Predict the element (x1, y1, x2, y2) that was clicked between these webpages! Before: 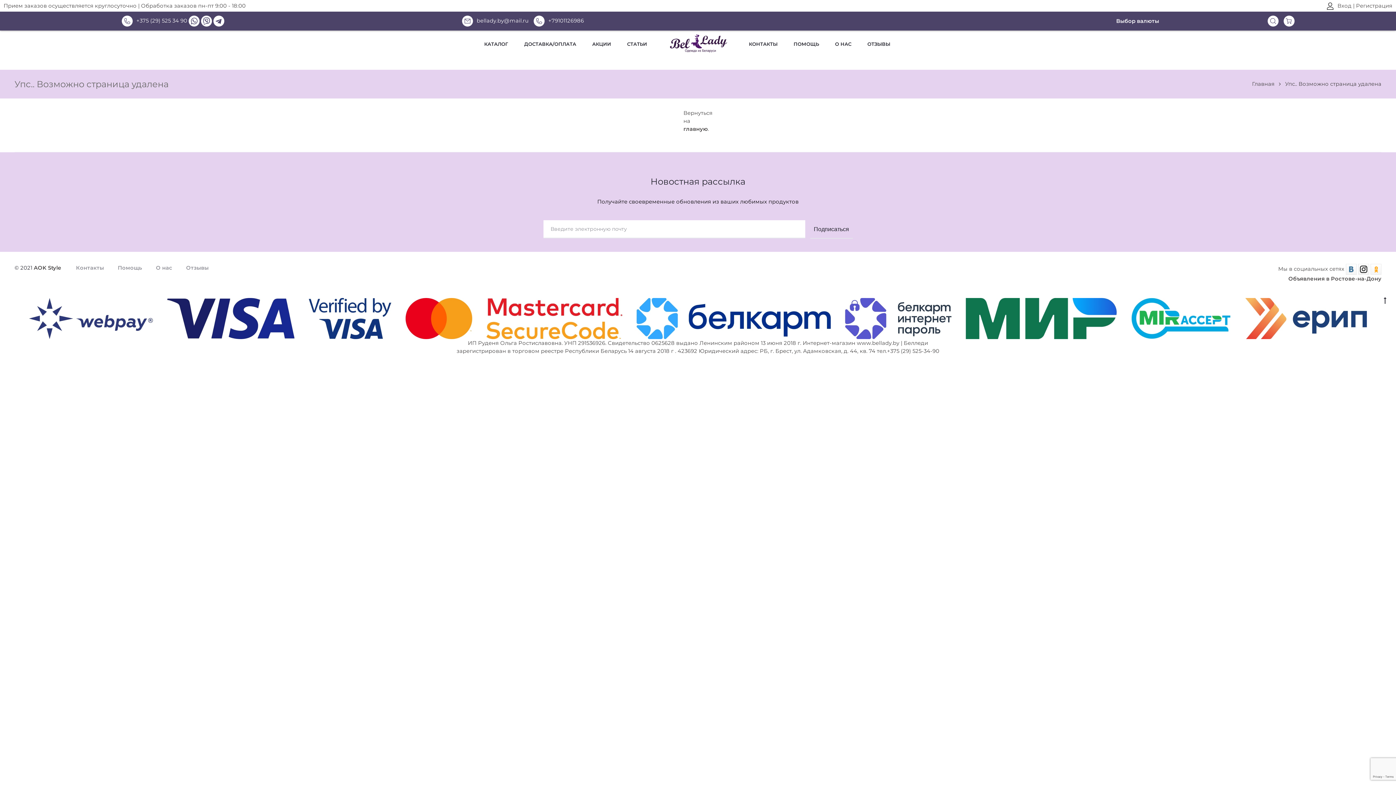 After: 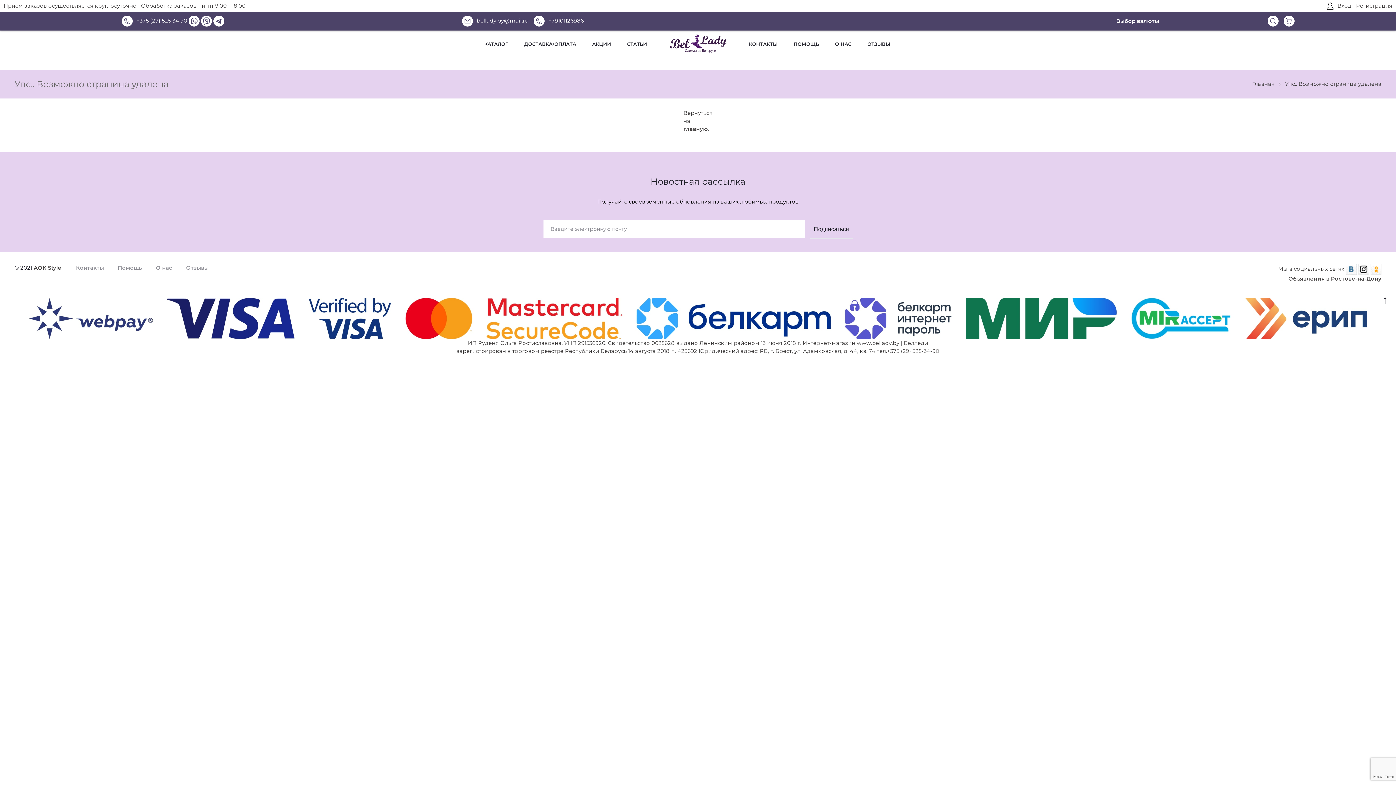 Action: bbox: (533, 17, 584, 24) label: +79101126986